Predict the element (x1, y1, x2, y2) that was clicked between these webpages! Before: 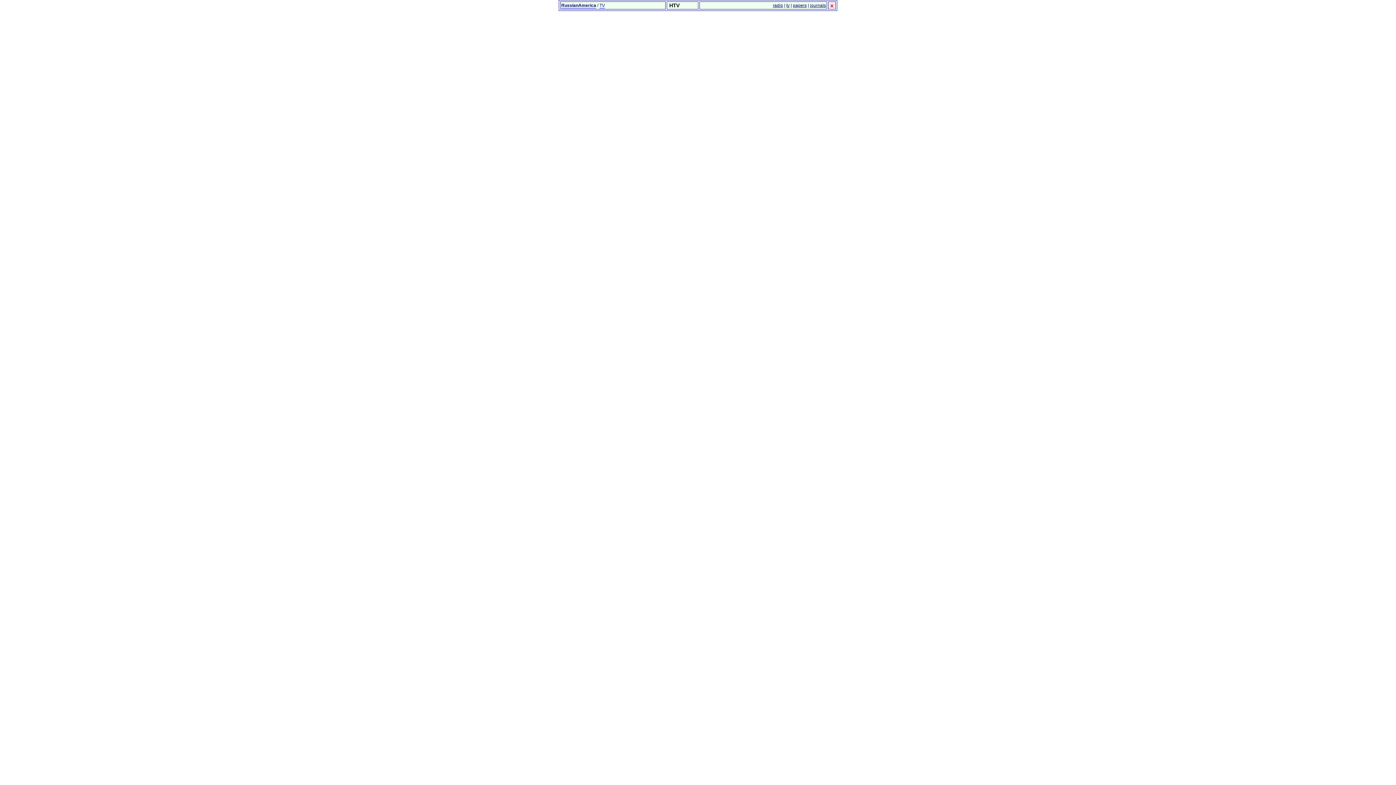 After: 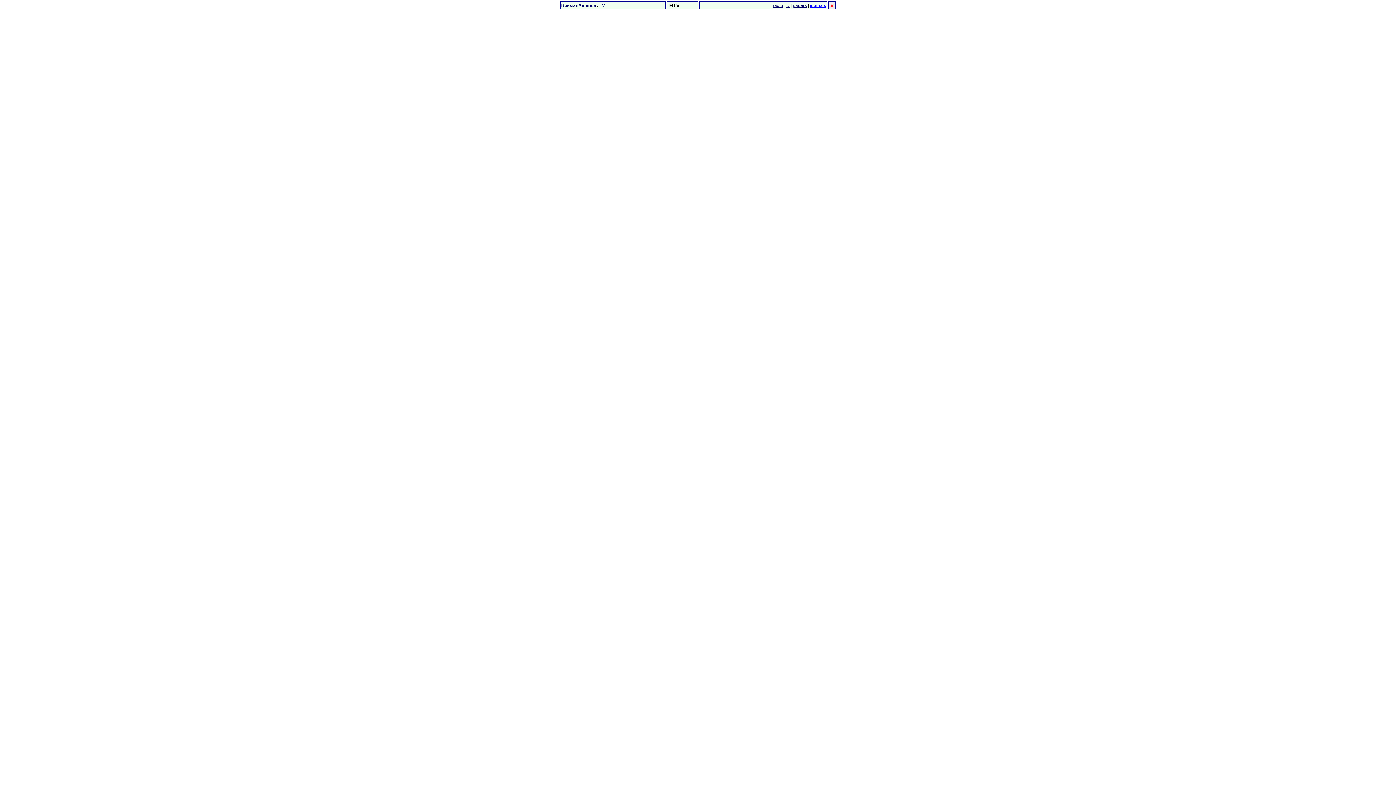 Action: bbox: (810, 2, 826, 8) label: journals